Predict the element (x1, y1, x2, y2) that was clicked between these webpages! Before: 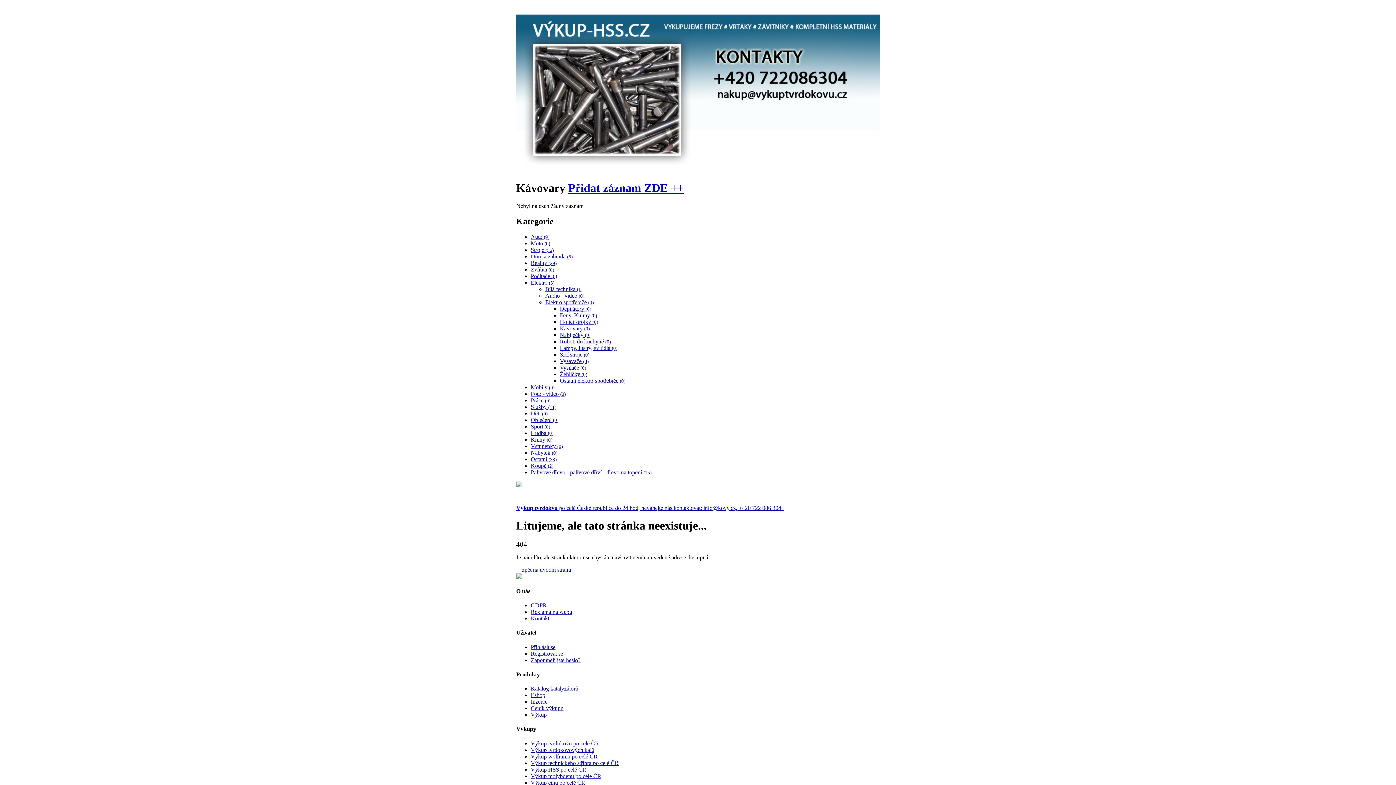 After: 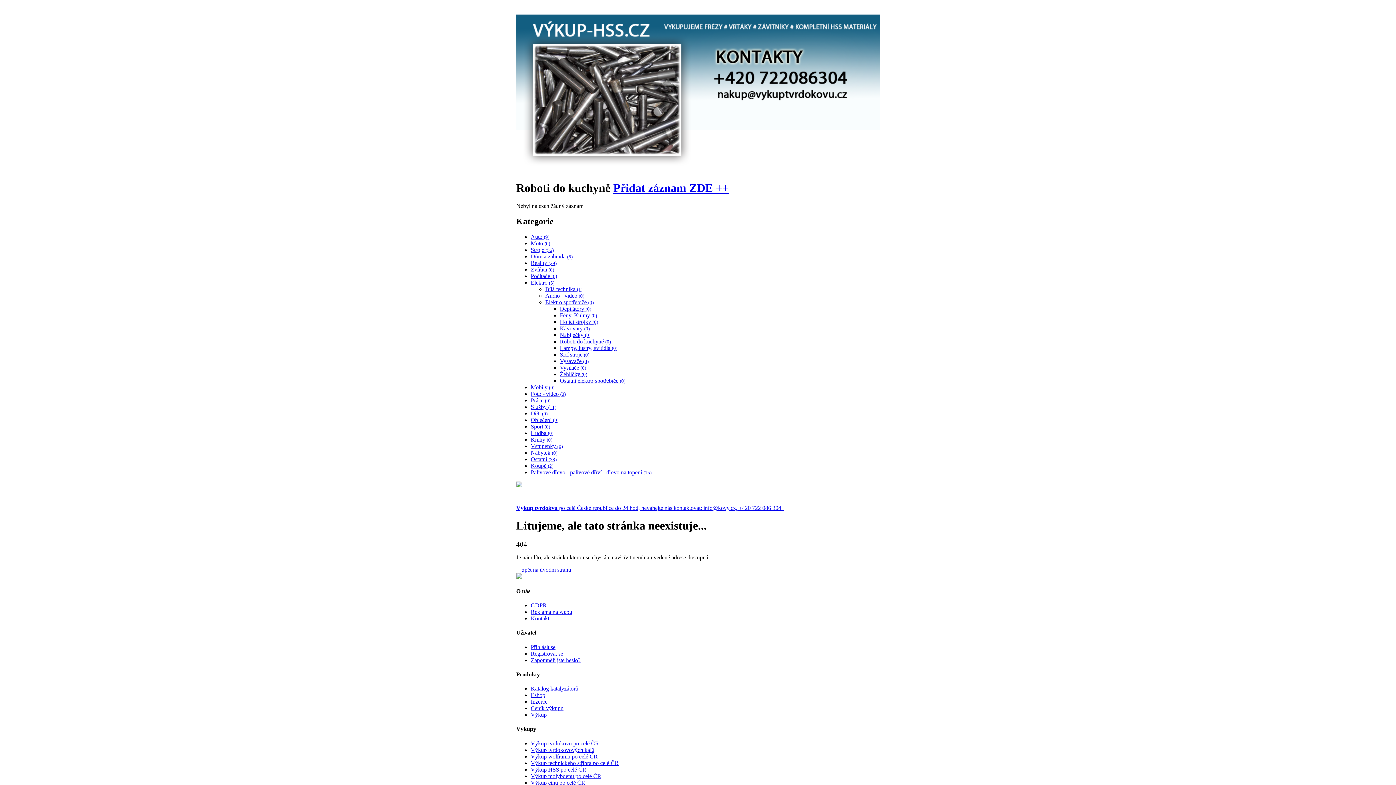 Action: label: Roboti do kuchyně (0) bbox: (560, 338, 610, 344)